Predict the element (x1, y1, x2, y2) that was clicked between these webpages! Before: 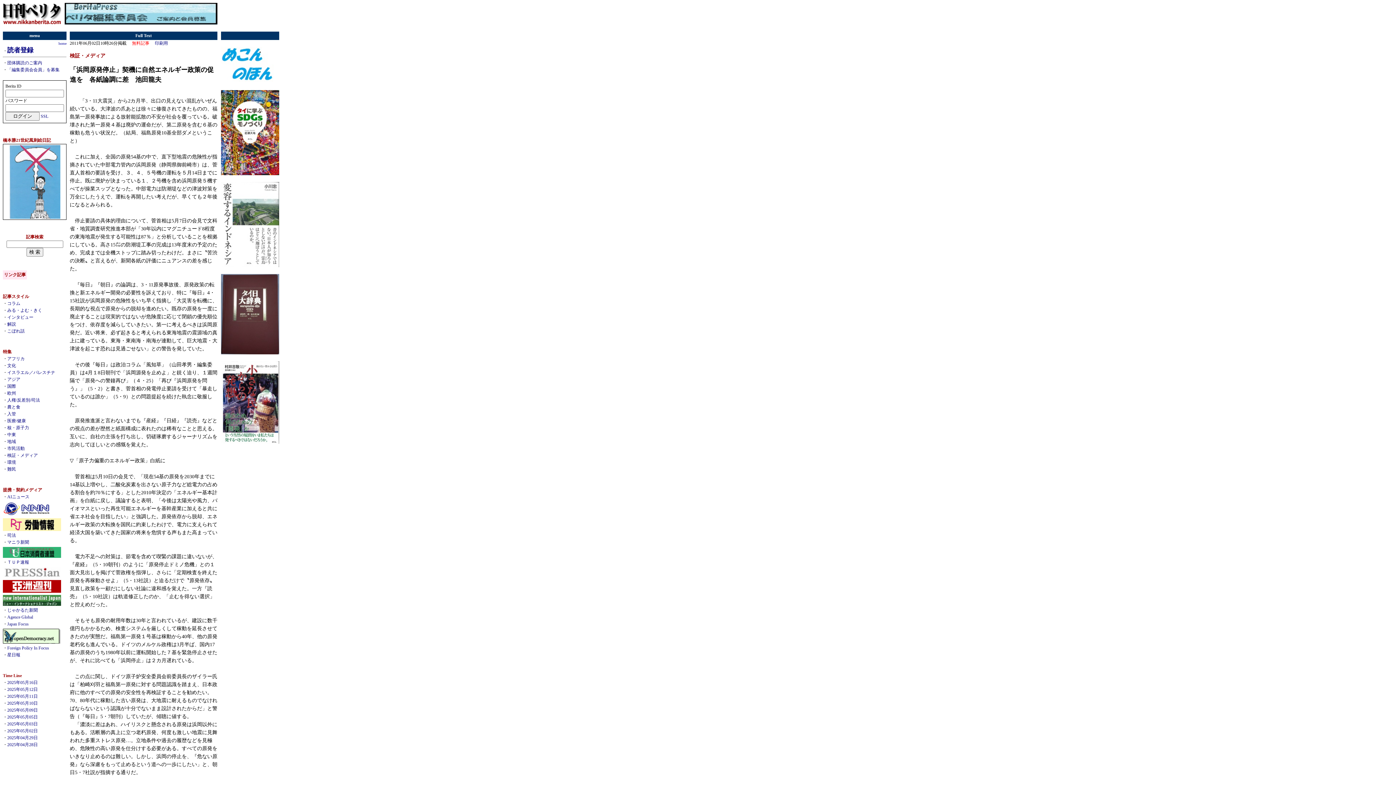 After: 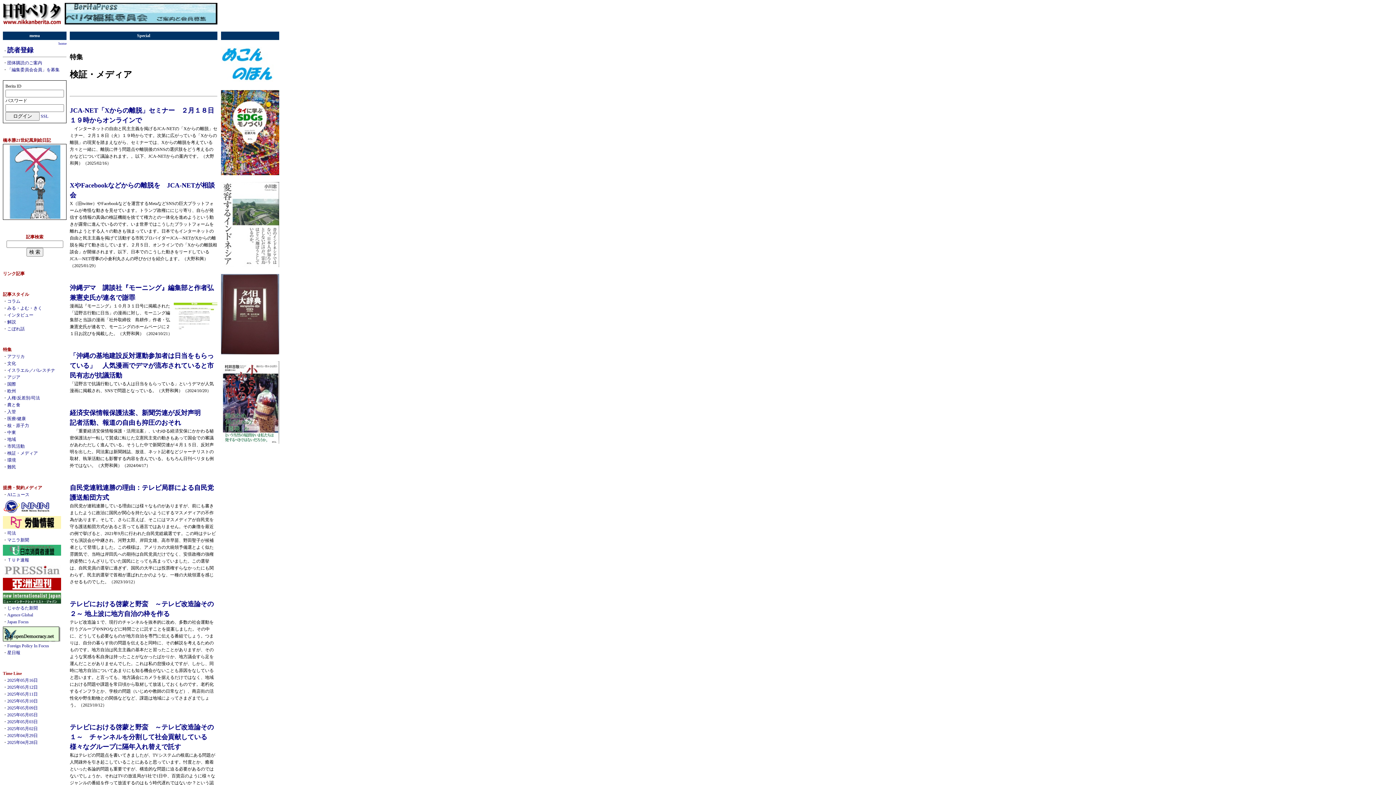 Action: label: 検証・メディア bbox: (69, 52, 217, 59)